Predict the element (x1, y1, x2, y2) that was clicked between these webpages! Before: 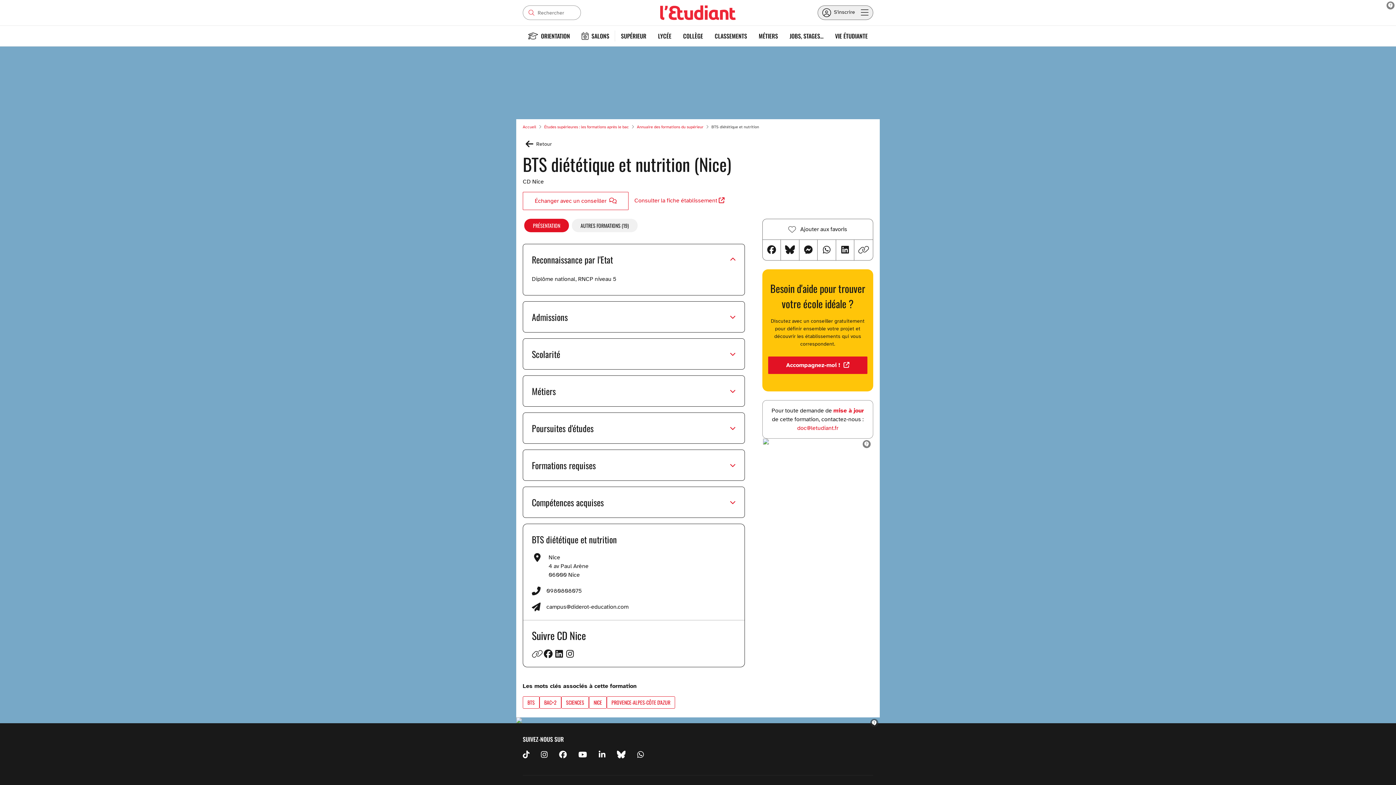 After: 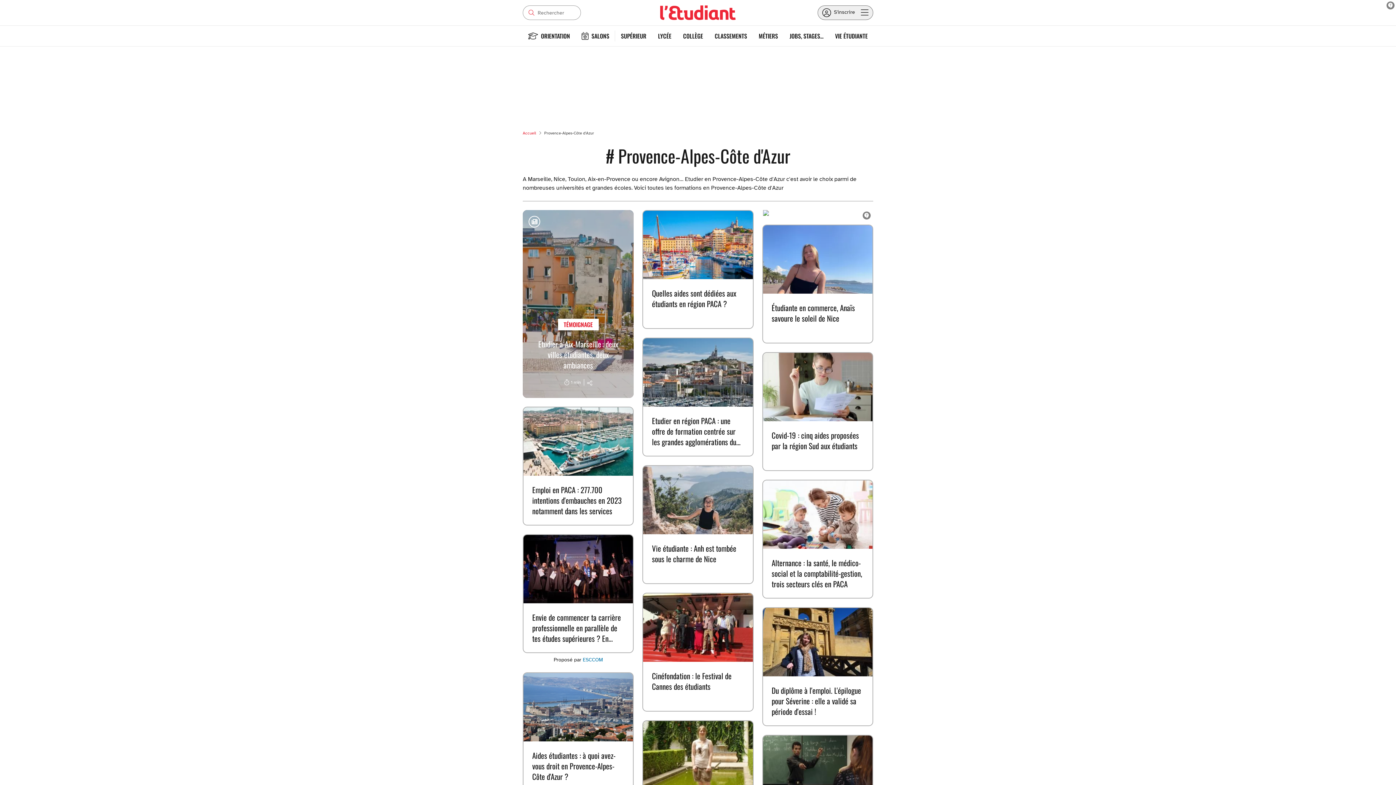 Action: label: PROVENCE-ALPES-CÔTE D'AZUR bbox: (607, 697, 674, 708)